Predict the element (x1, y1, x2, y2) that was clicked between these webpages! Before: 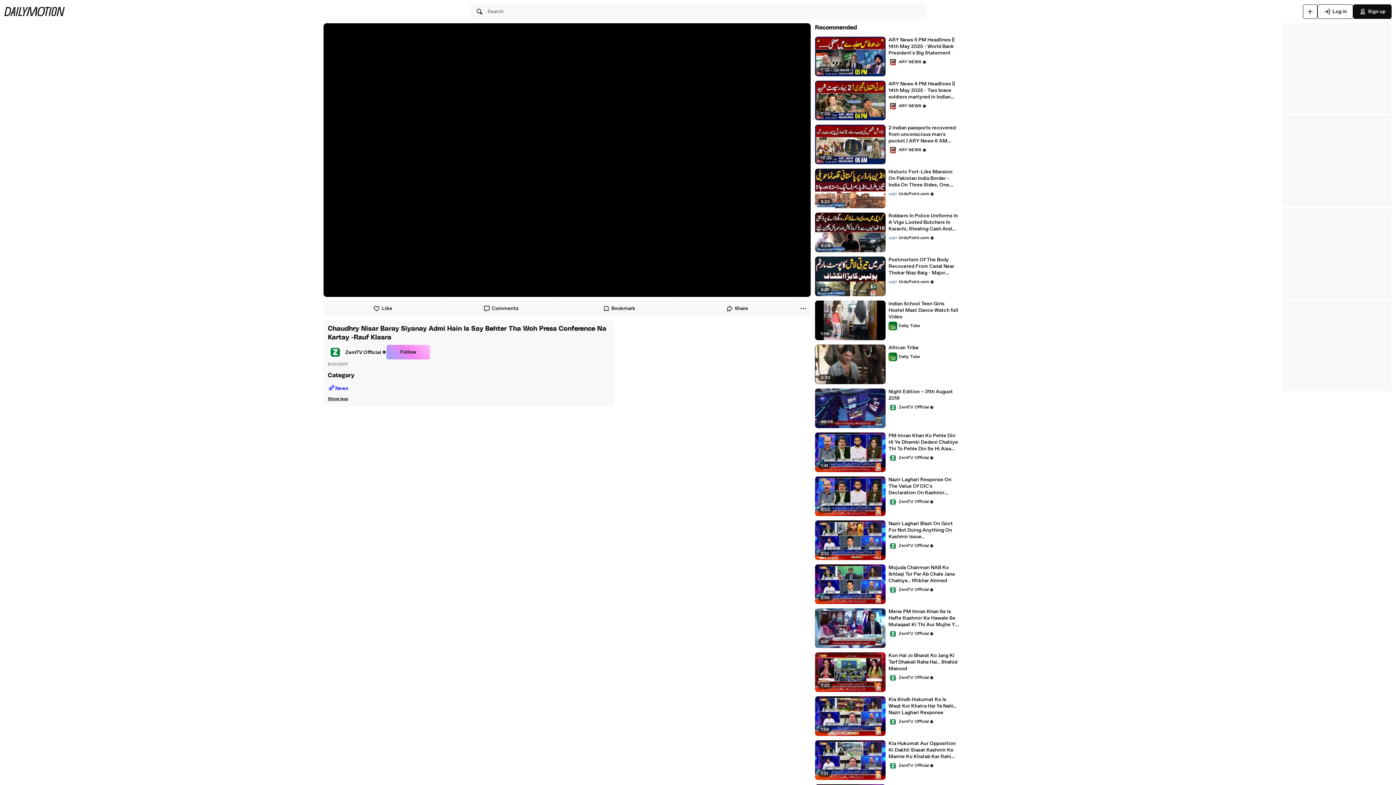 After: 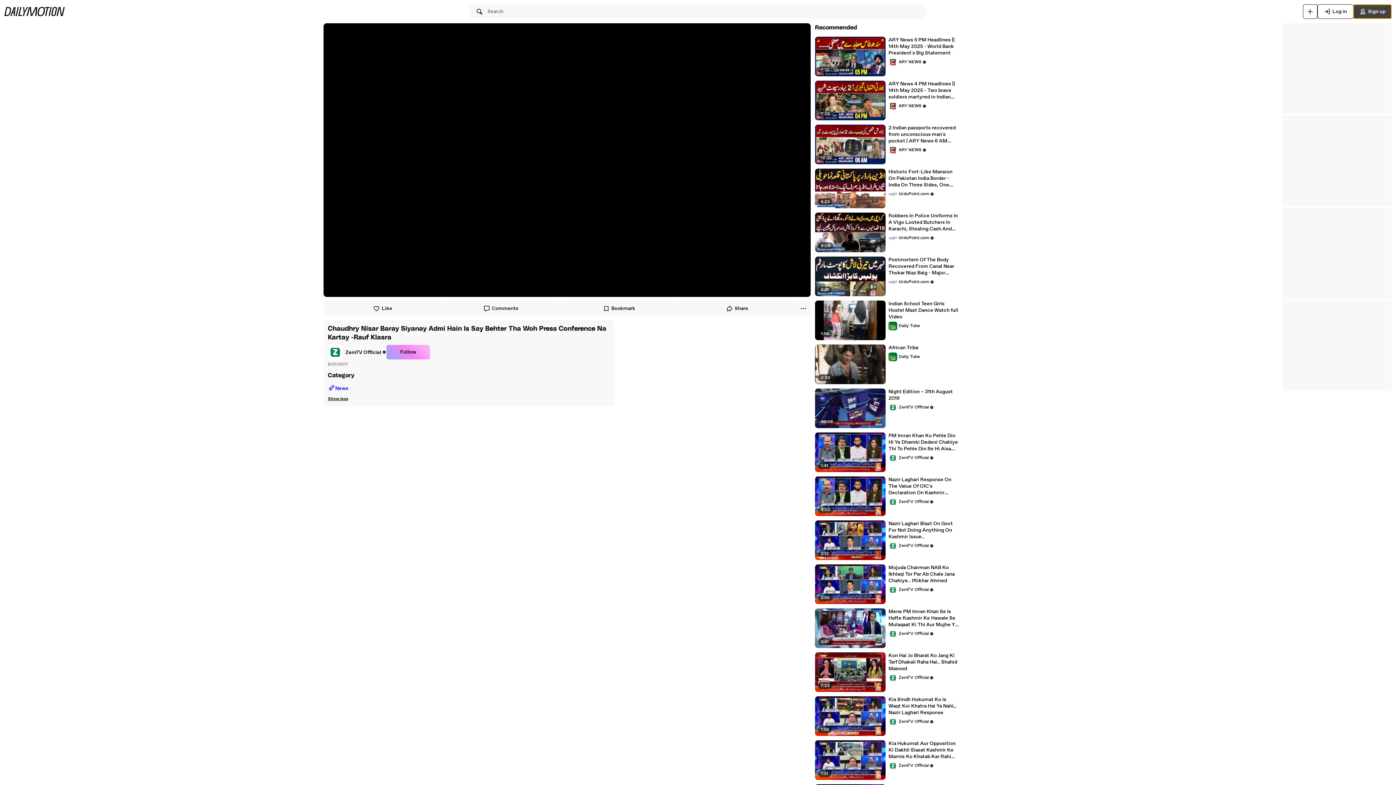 Action: label: Sign up bbox: (1353, 4, 1392, 18)